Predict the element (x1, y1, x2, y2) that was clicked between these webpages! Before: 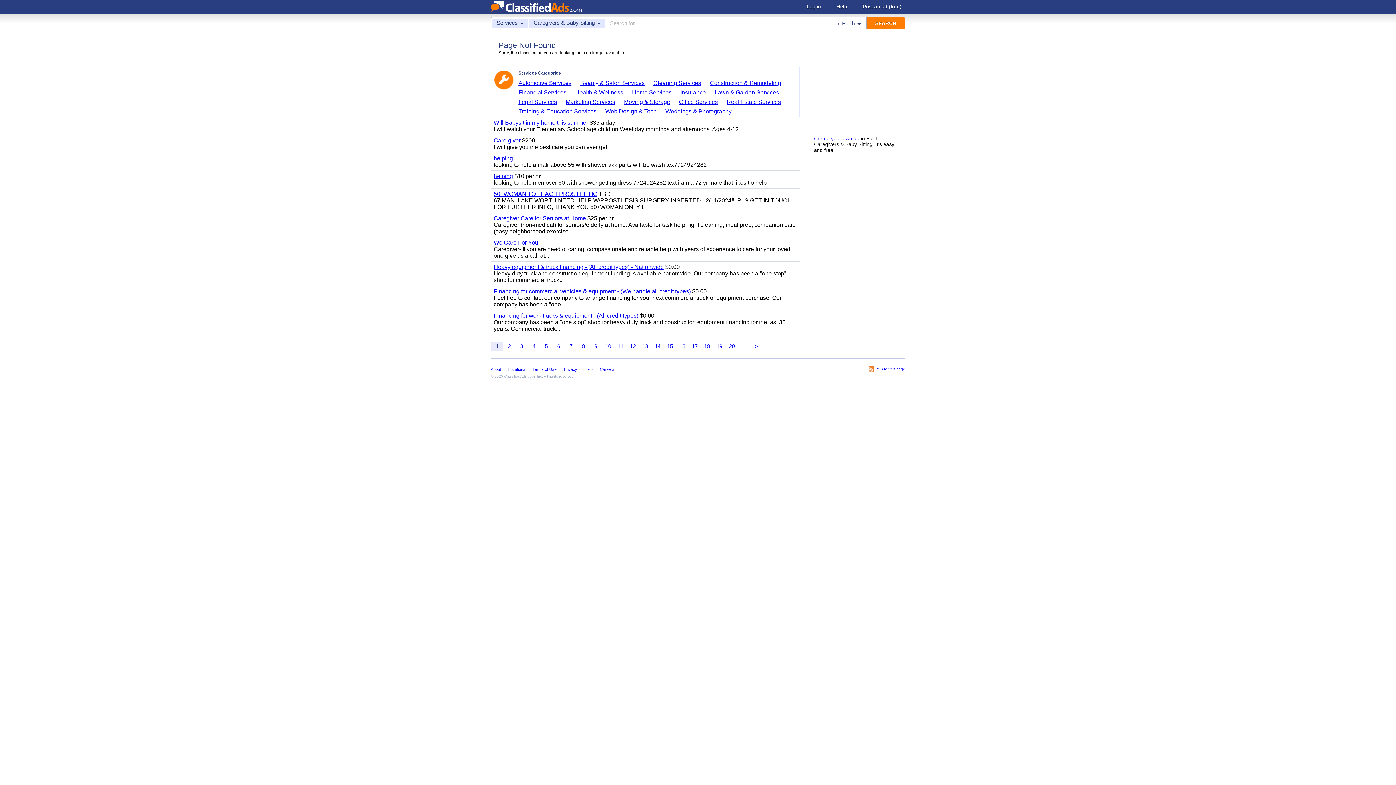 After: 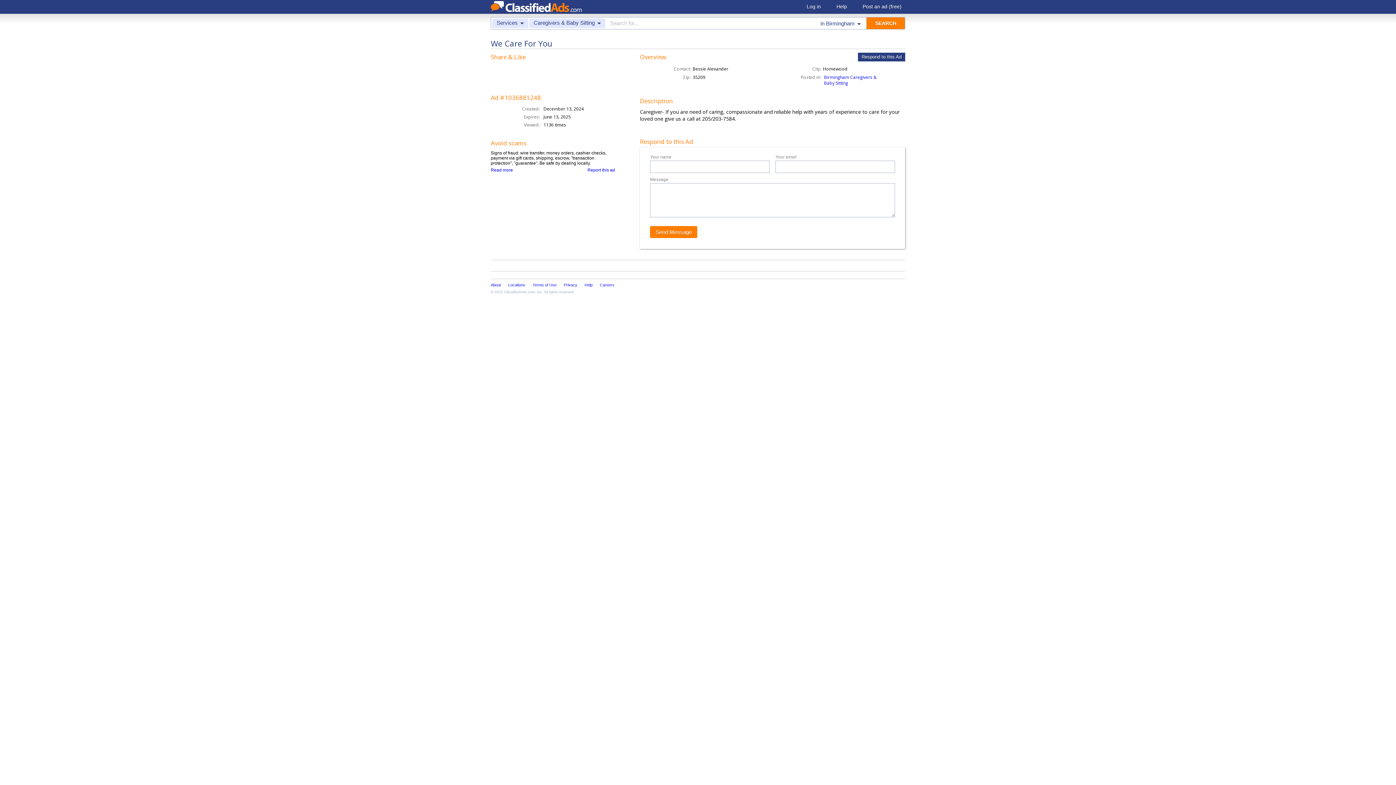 Action: label: We Care For You bbox: (493, 239, 538, 245)